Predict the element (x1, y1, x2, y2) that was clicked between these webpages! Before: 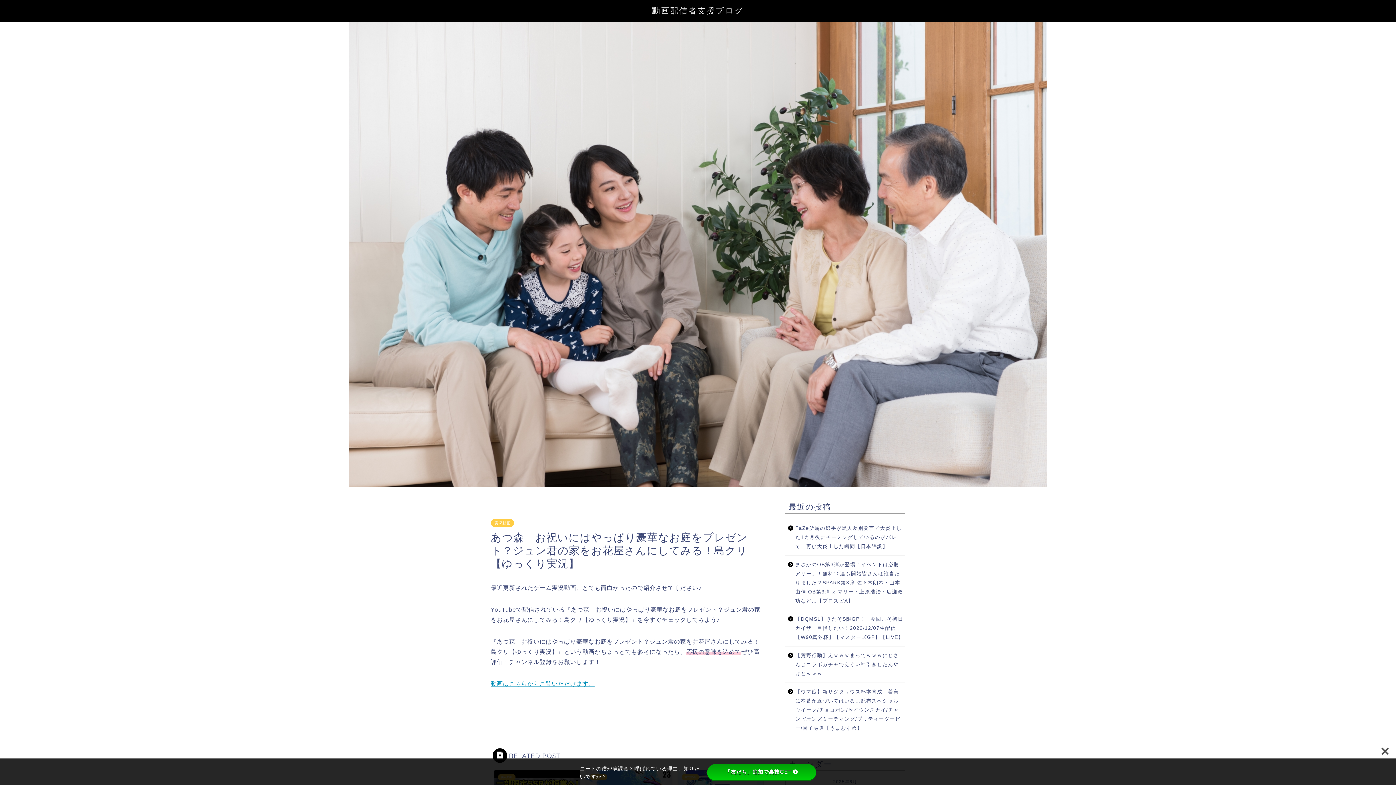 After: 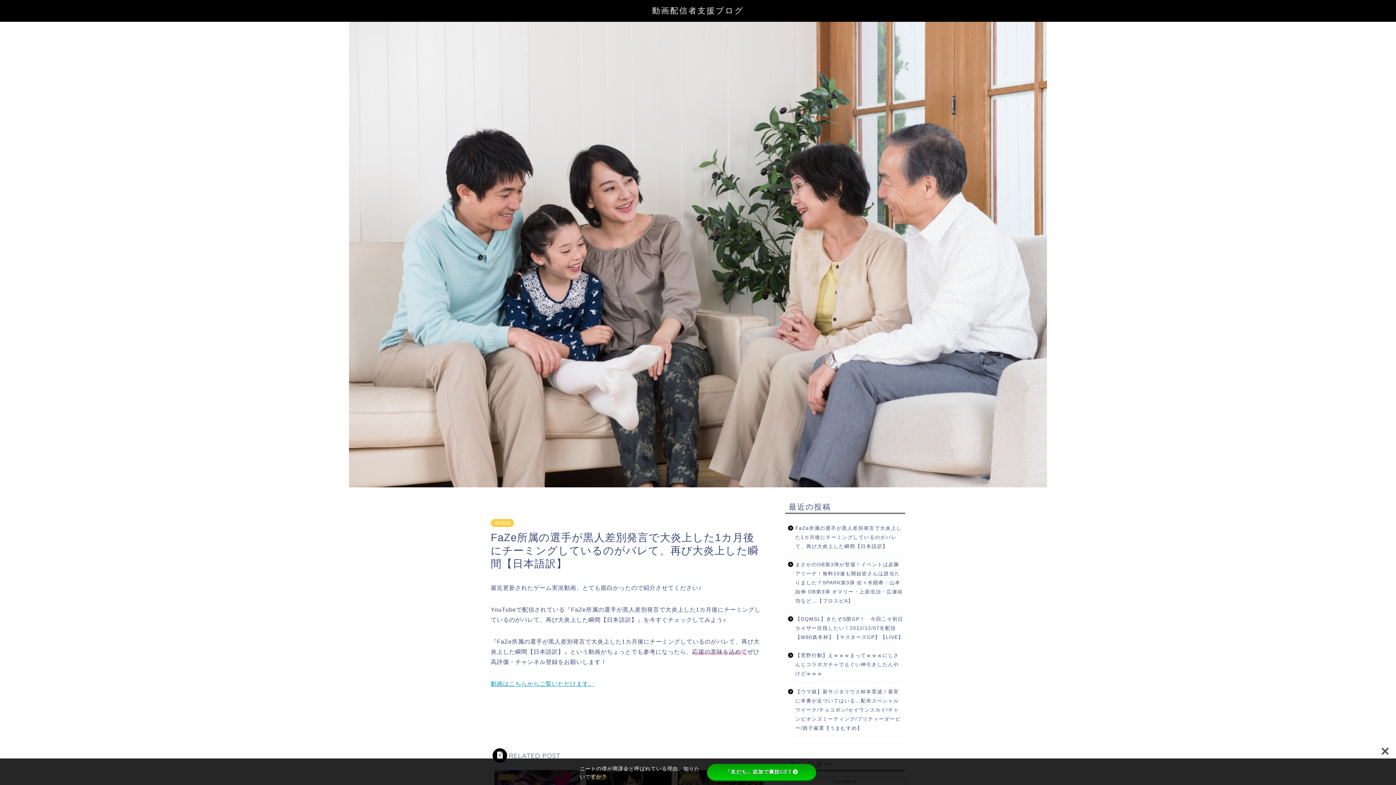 Action: bbox: (785, 519, 904, 555) label: FaZe所属の選手が黒人差別発言で大炎上した1カ月後にチーミングしているのがバレて、再び大炎上した瞬間【日本語訳】